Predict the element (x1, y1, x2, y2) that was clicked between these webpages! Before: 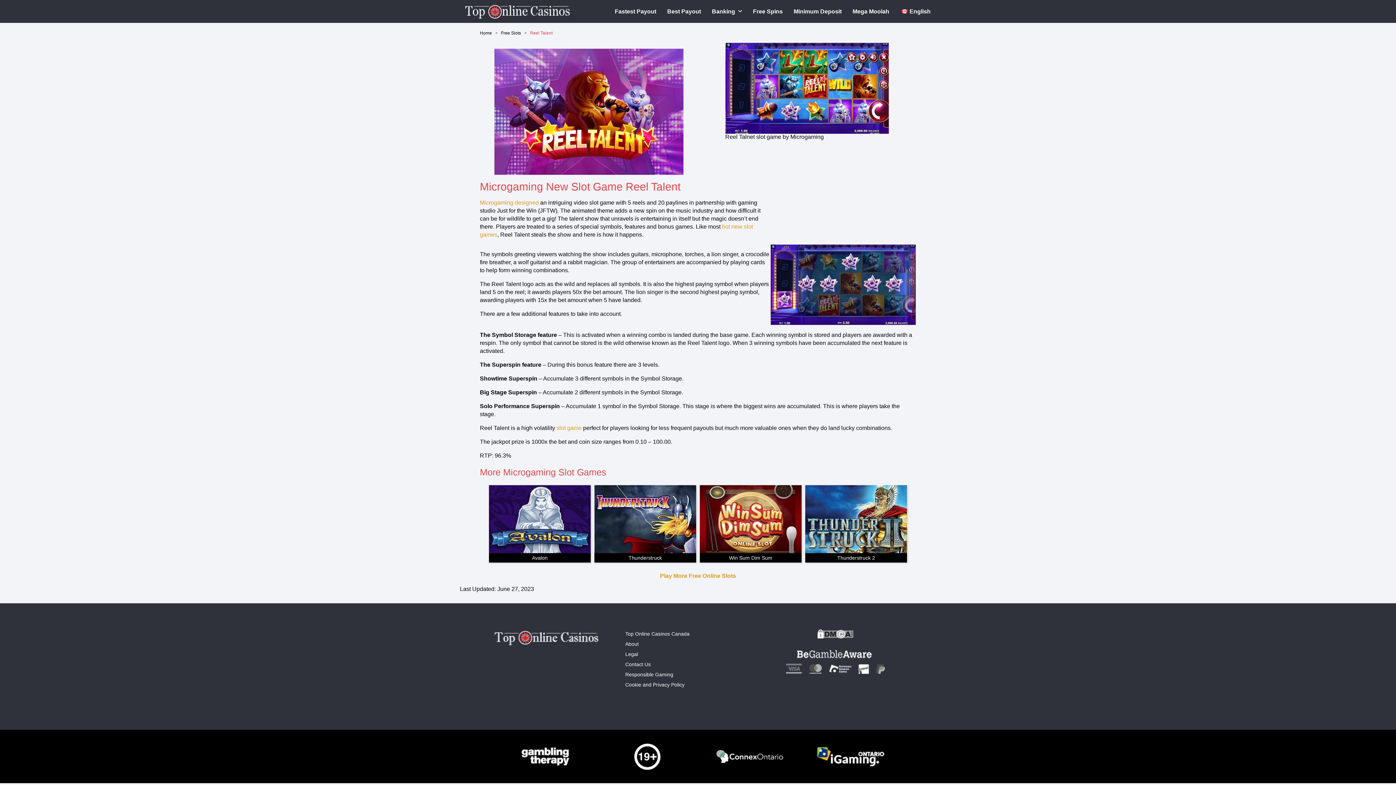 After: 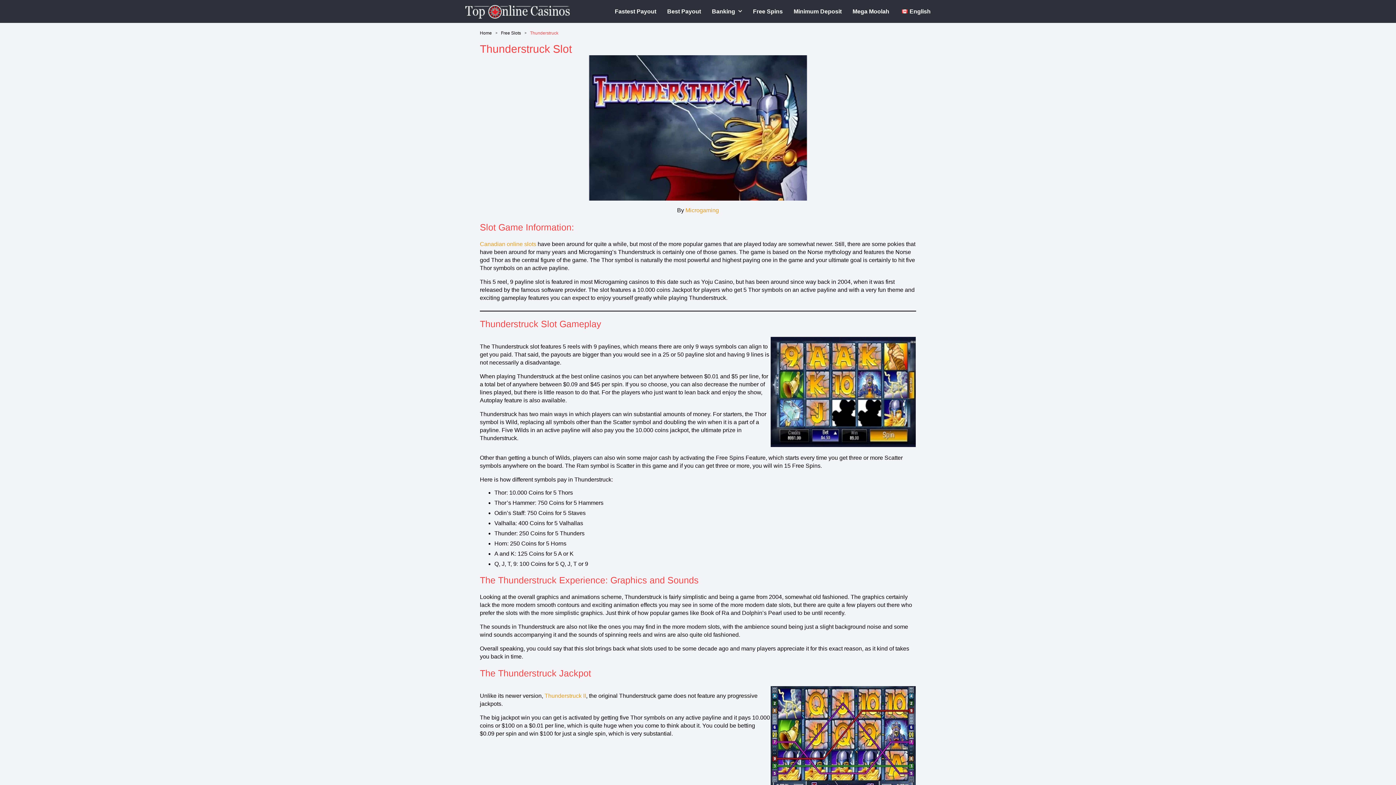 Action: label: Thunderstruck bbox: (594, 485, 696, 562)